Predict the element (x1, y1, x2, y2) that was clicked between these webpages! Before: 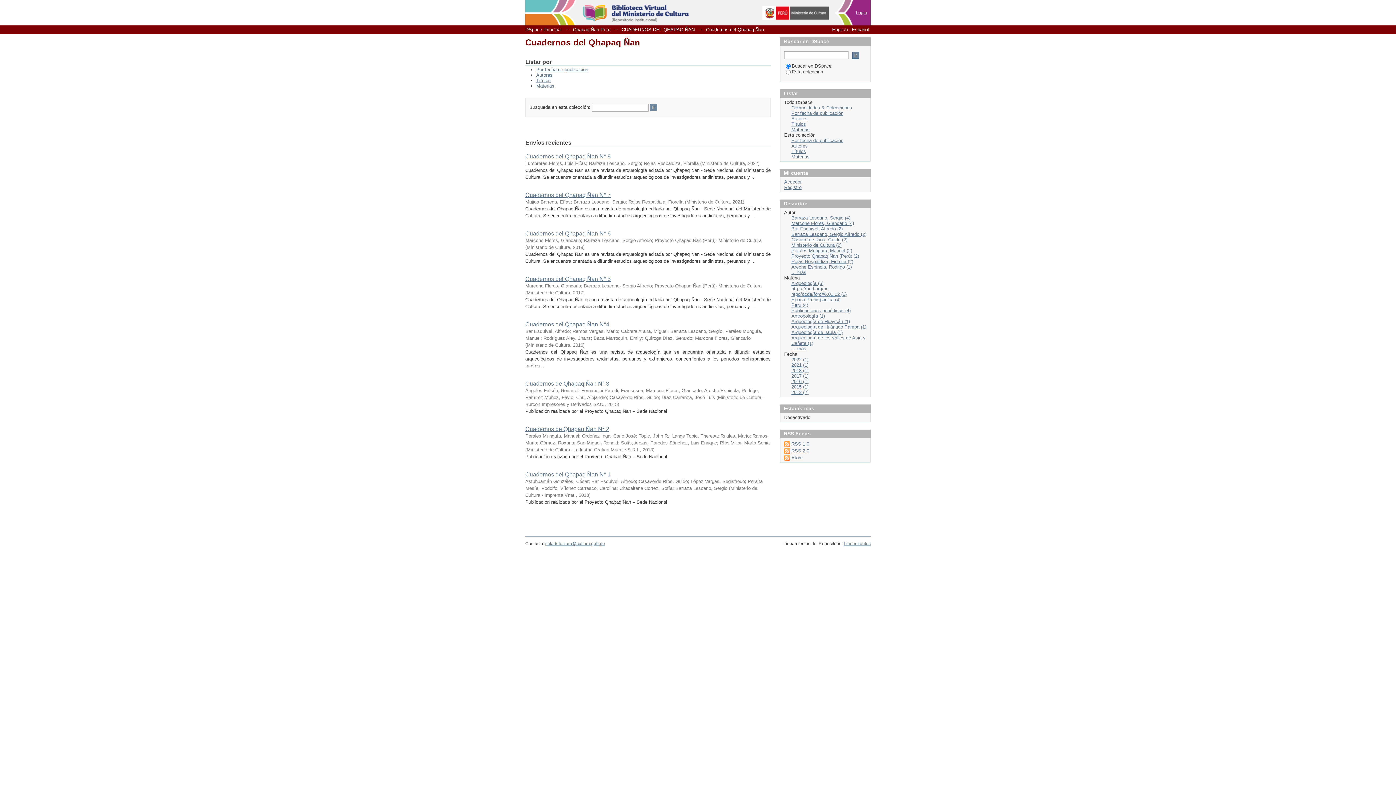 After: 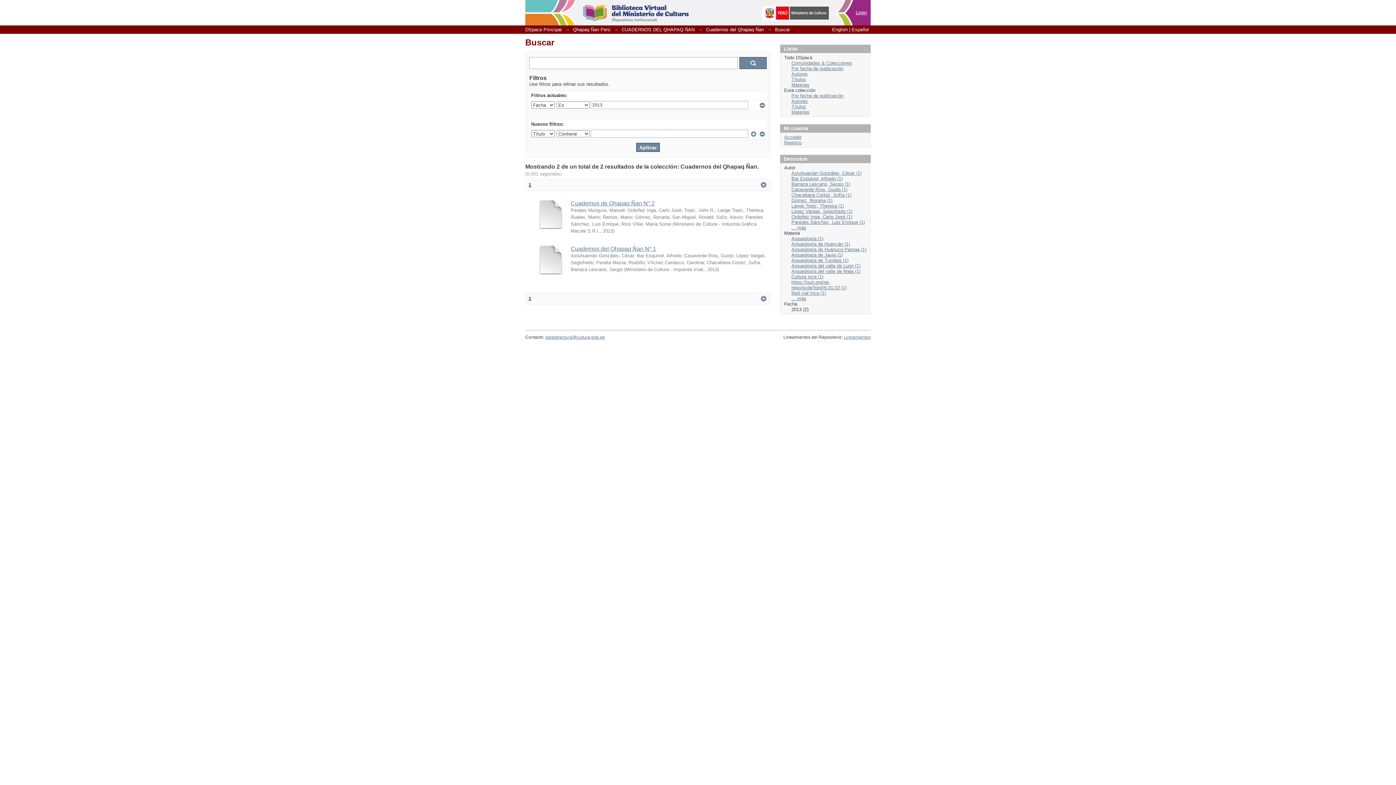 Action: label: 2013 (2) bbox: (791, 389, 808, 395)